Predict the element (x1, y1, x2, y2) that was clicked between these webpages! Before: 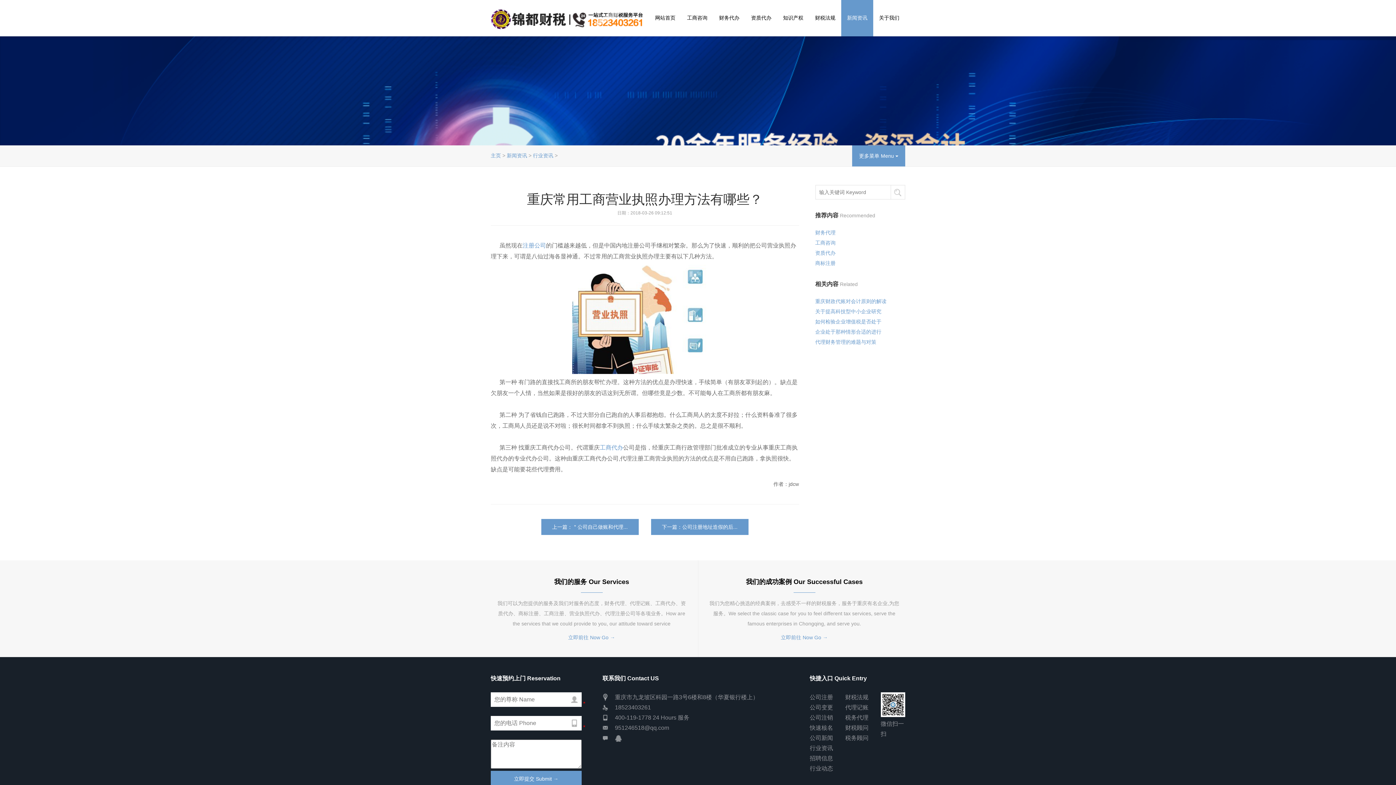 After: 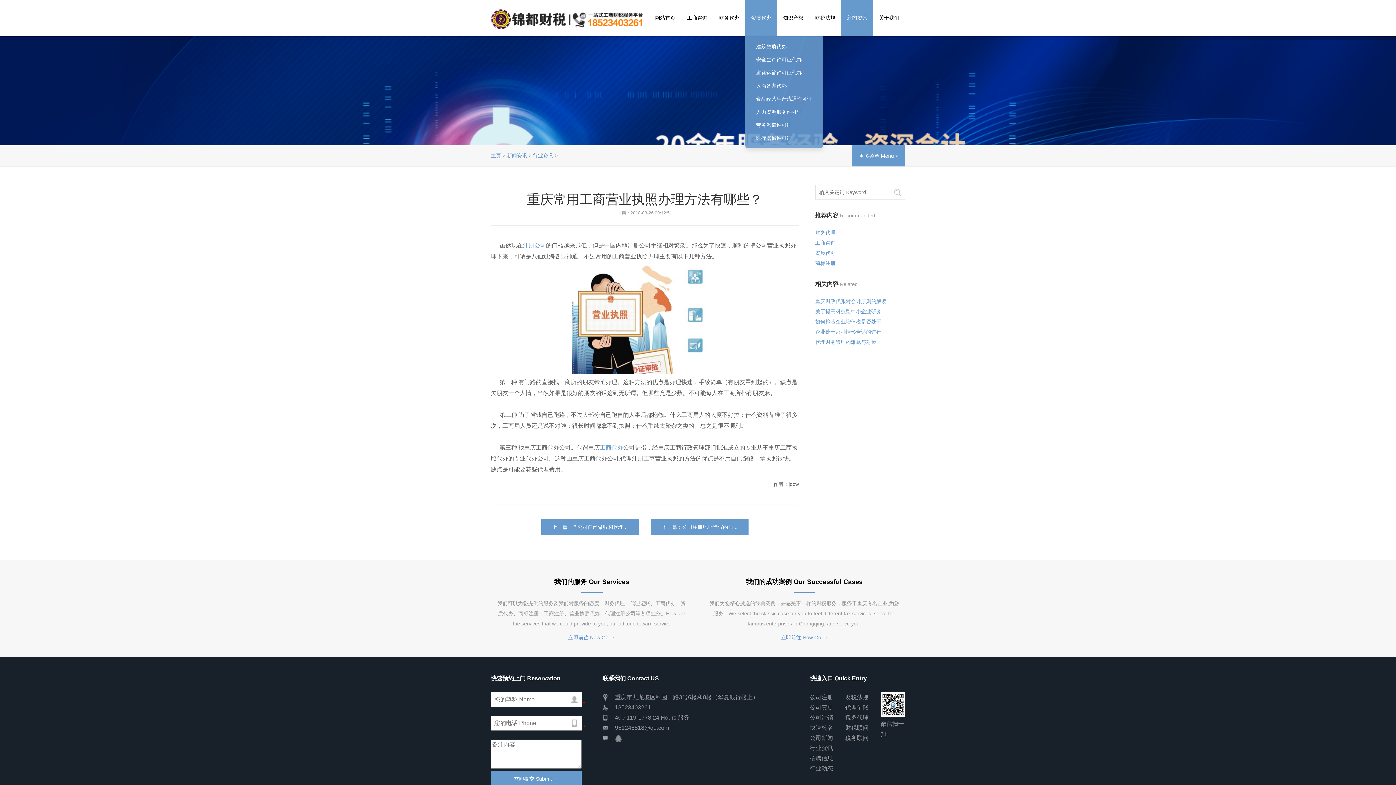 Action: bbox: (745, 0, 777, 36) label: 资质代办